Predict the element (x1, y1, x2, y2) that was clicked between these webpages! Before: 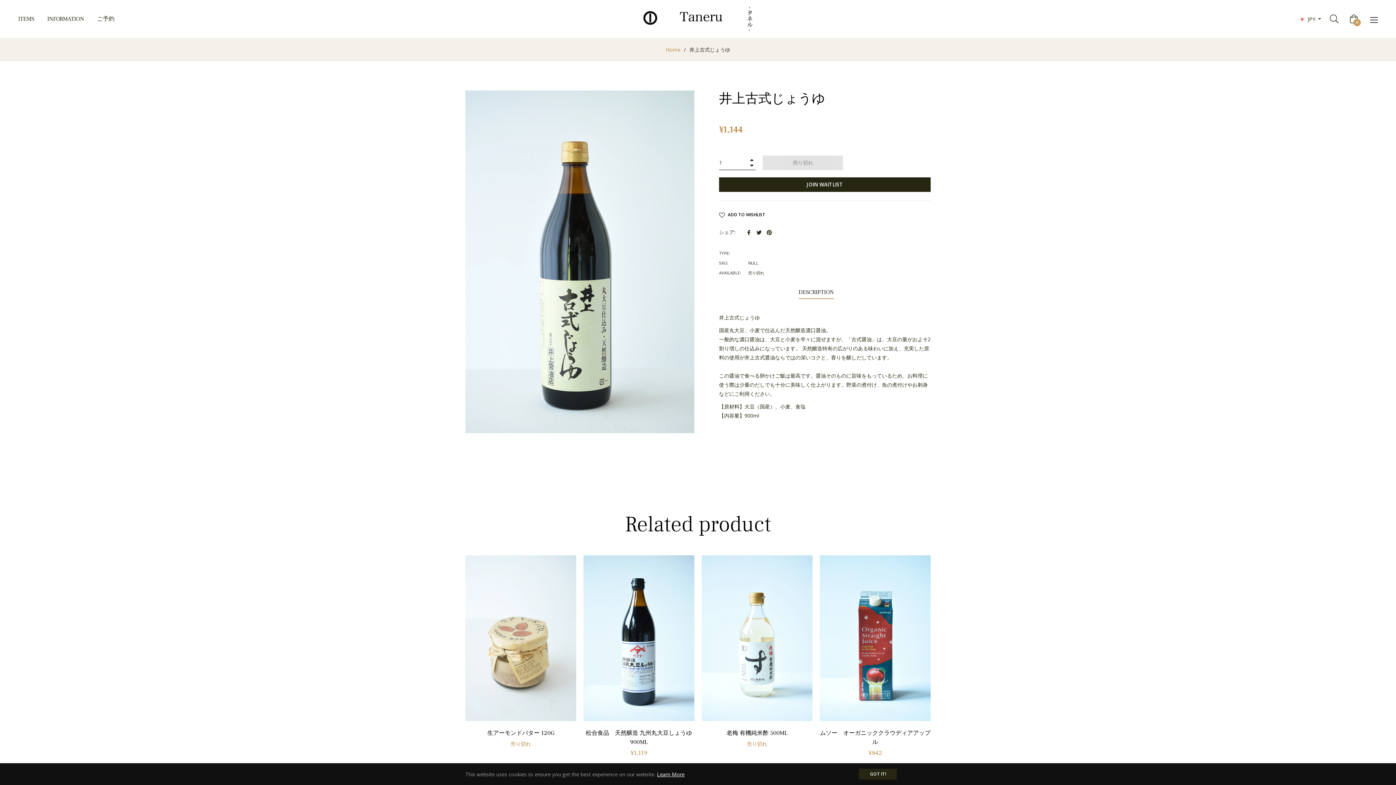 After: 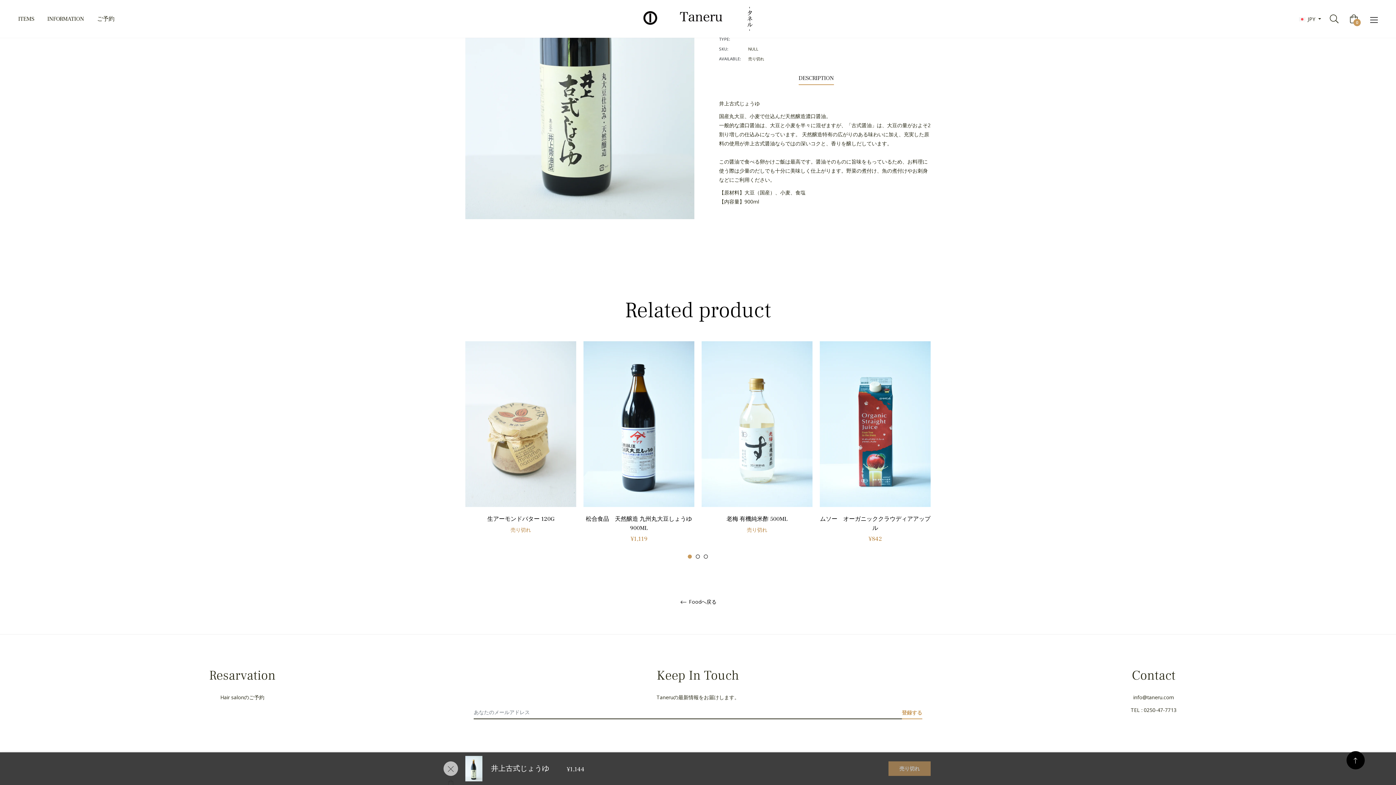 Action: bbox: (798, 286, 834, 299) label: DESCRIPTION